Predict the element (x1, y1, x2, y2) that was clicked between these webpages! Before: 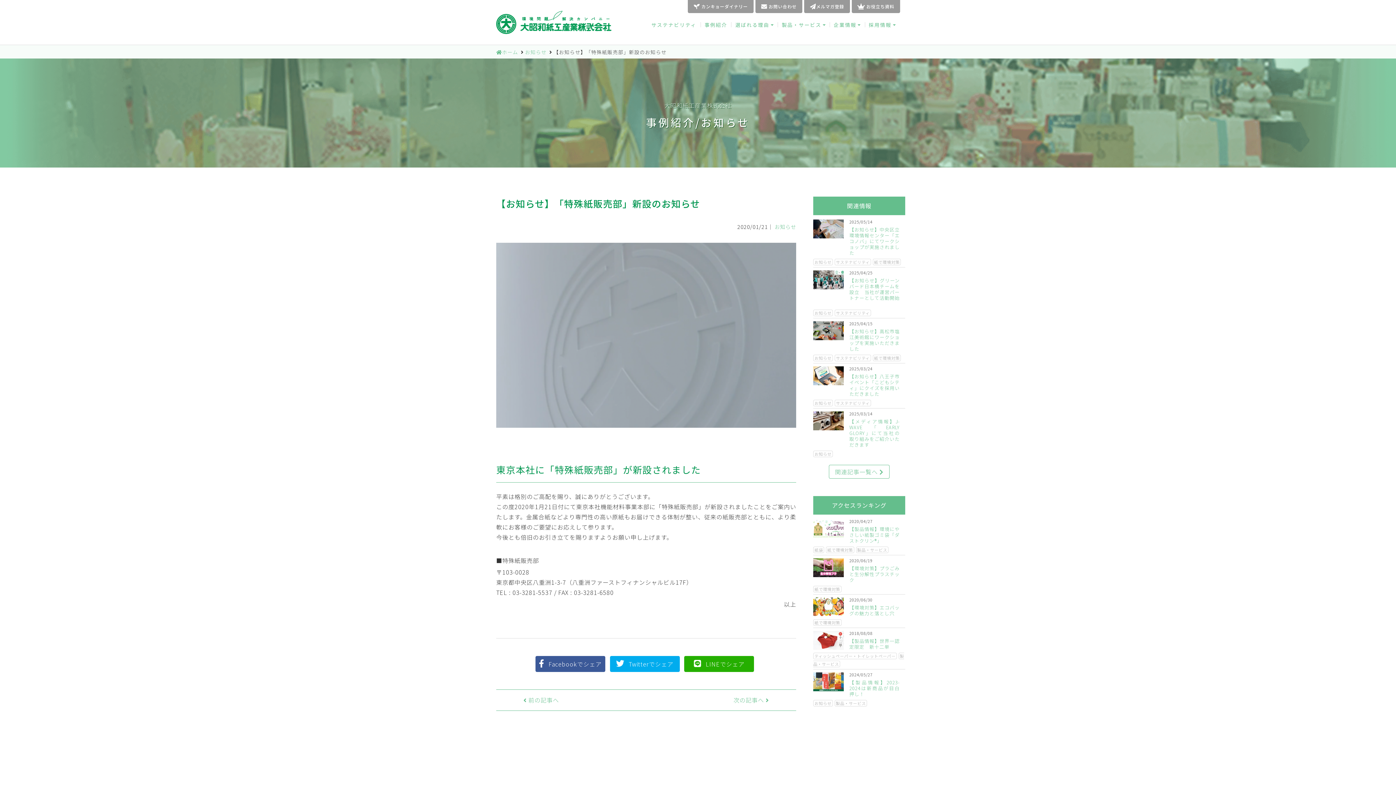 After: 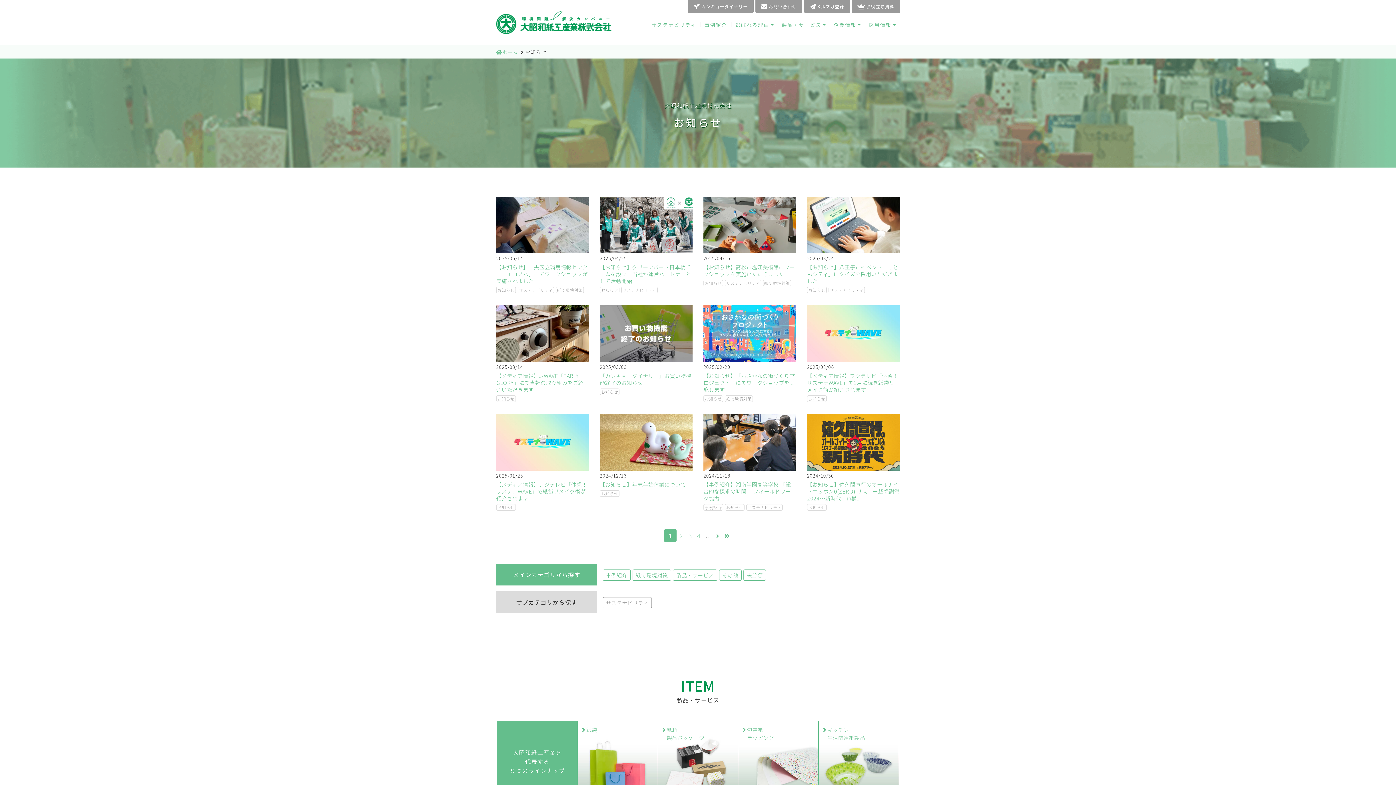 Action: bbox: (813, 400, 833, 406) label: お知らせ